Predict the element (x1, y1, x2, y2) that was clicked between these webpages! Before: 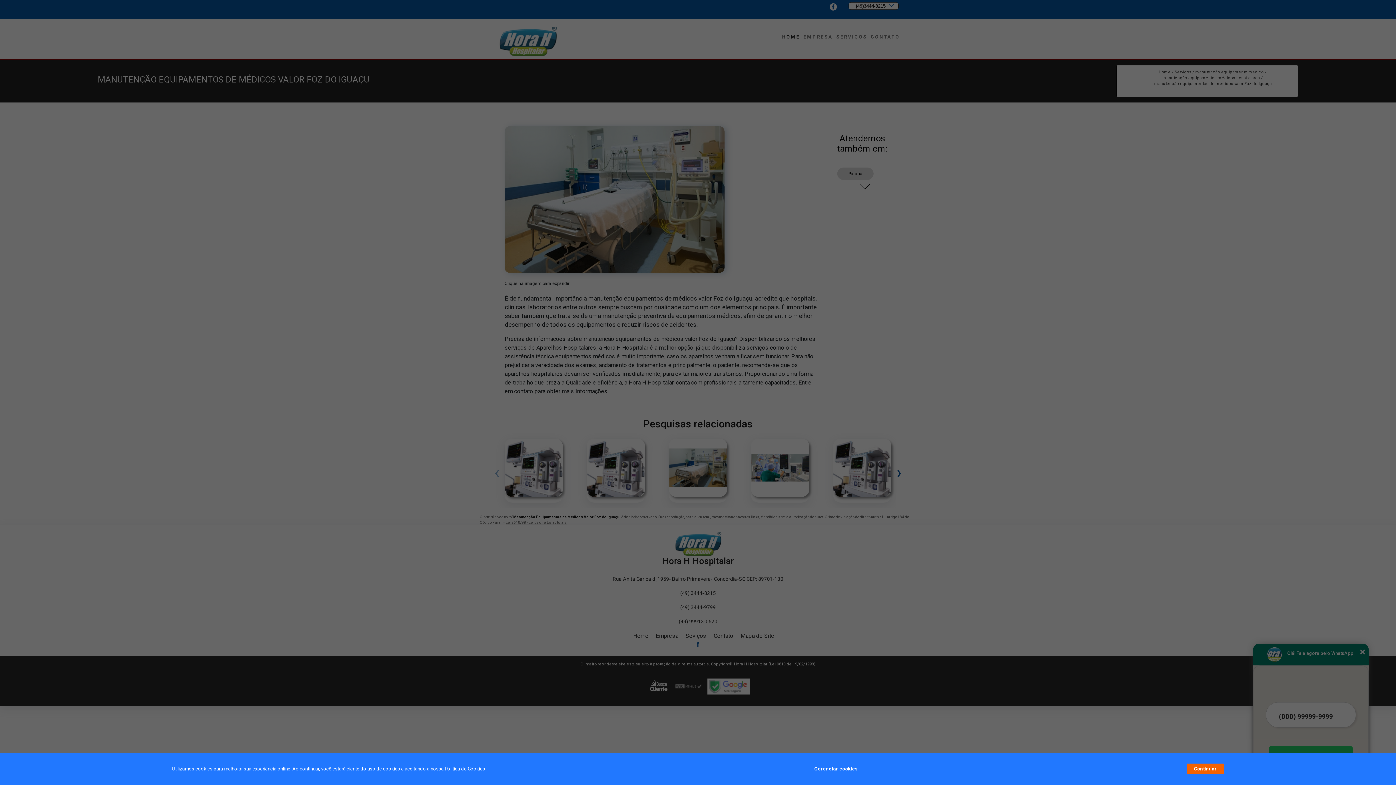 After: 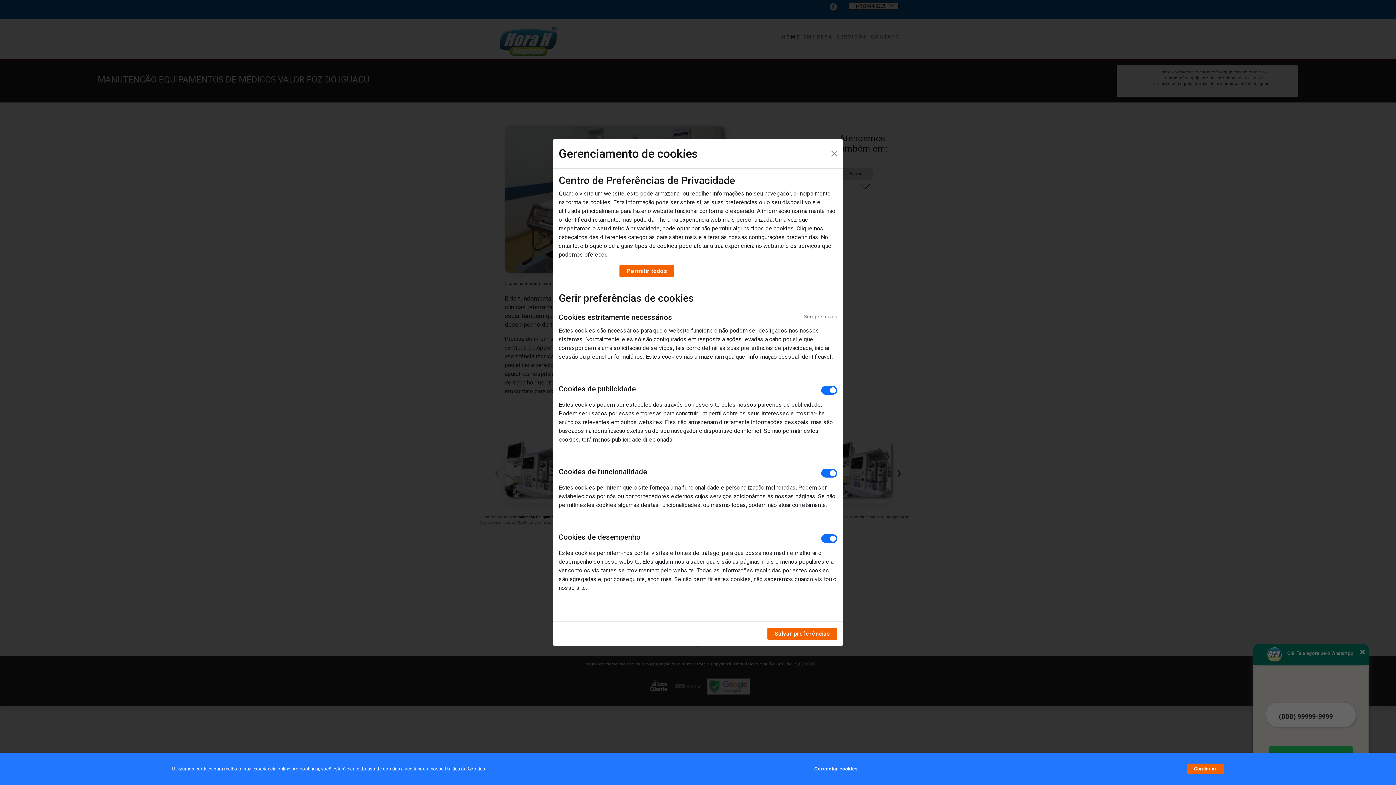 Action: label: Gerenciar cookies bbox: (814, 762, 857, 776)